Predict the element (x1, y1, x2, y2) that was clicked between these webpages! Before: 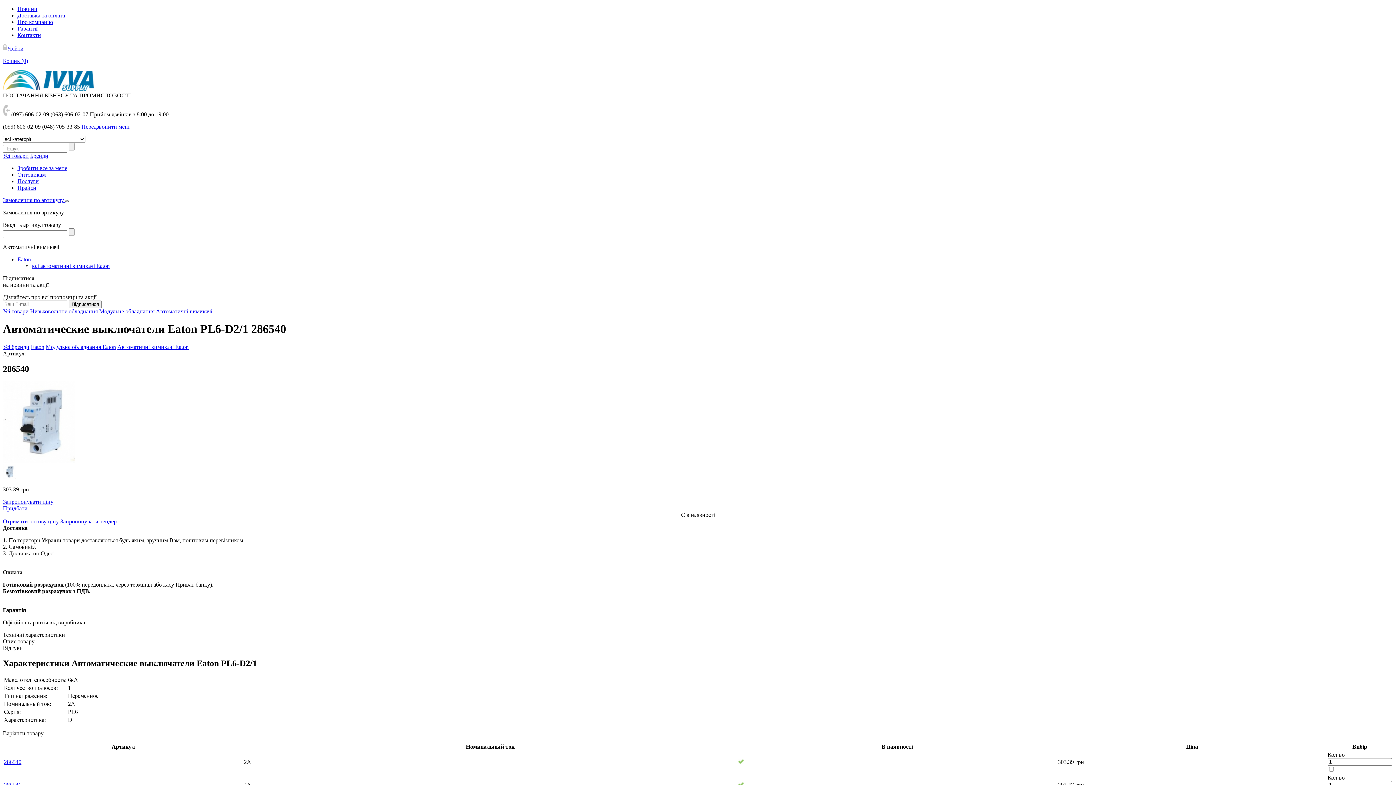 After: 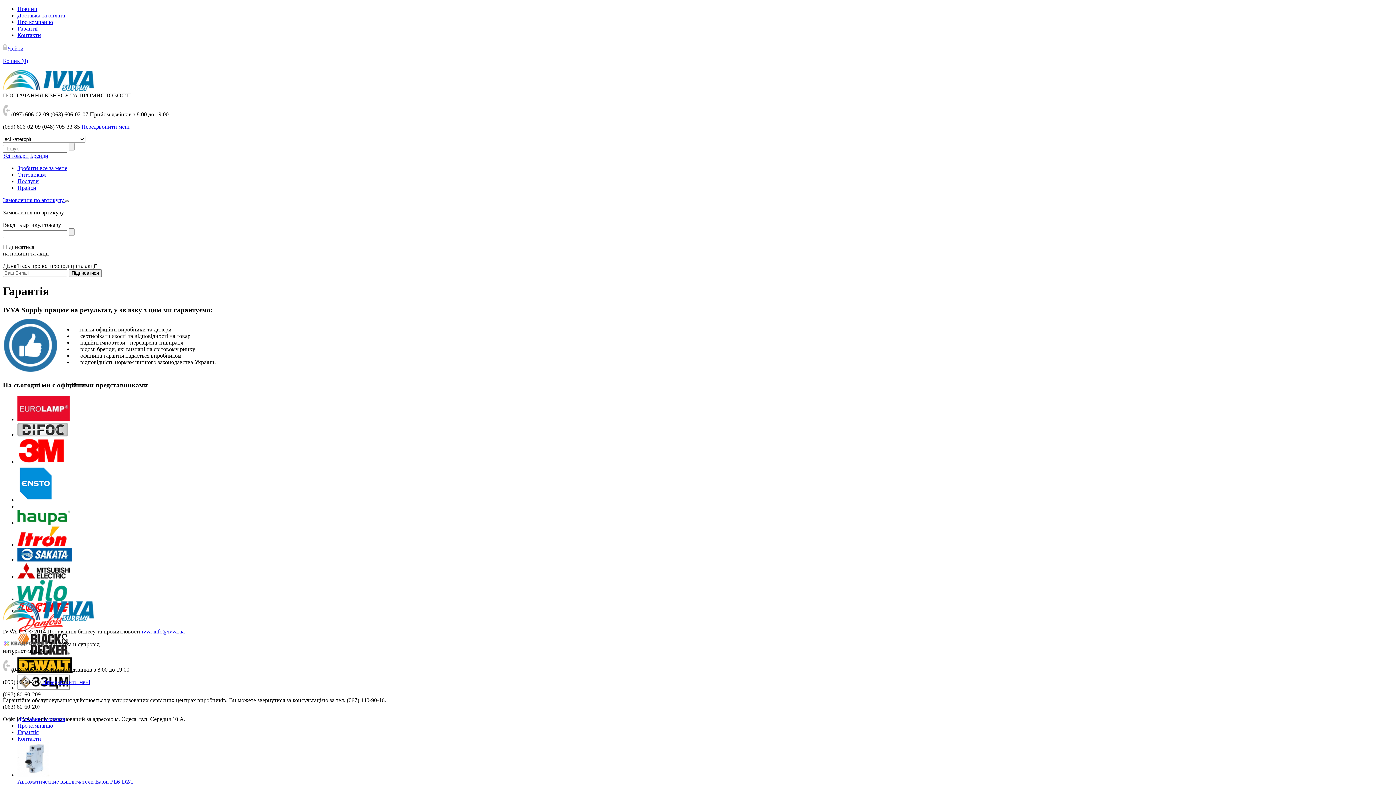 Action: bbox: (17, 25, 37, 31) label: Гарантії